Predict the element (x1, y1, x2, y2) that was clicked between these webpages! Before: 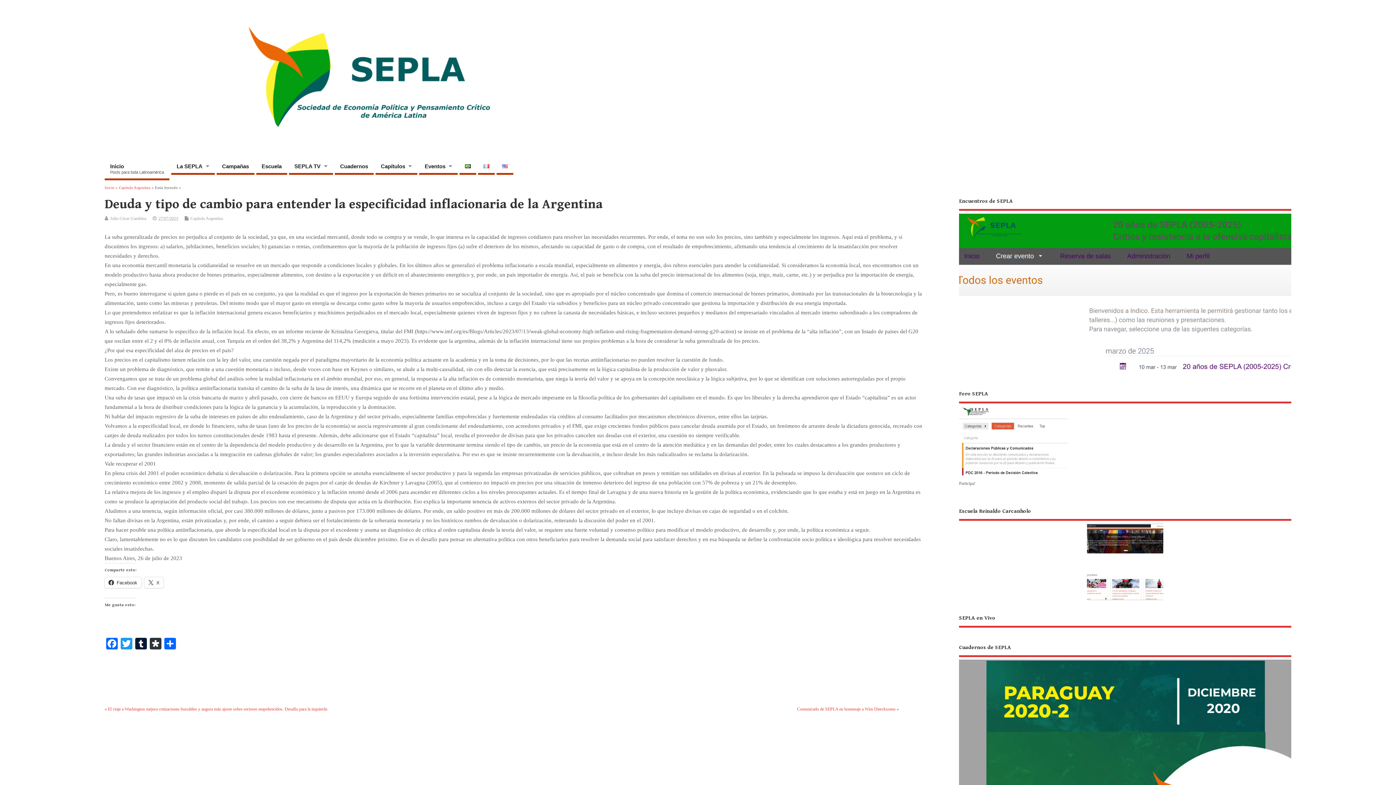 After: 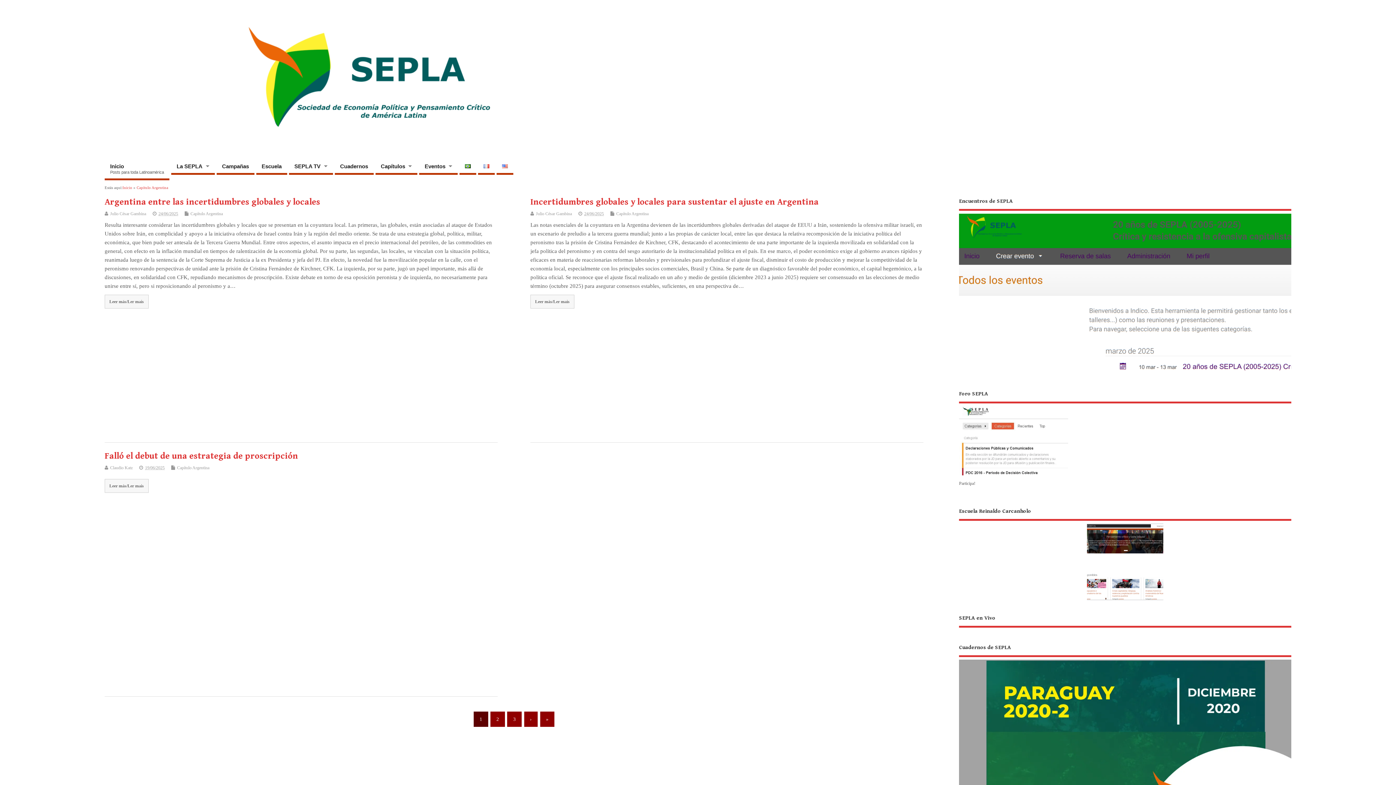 Action: label: Capítulo Argentina bbox: (190, 216, 222, 221)